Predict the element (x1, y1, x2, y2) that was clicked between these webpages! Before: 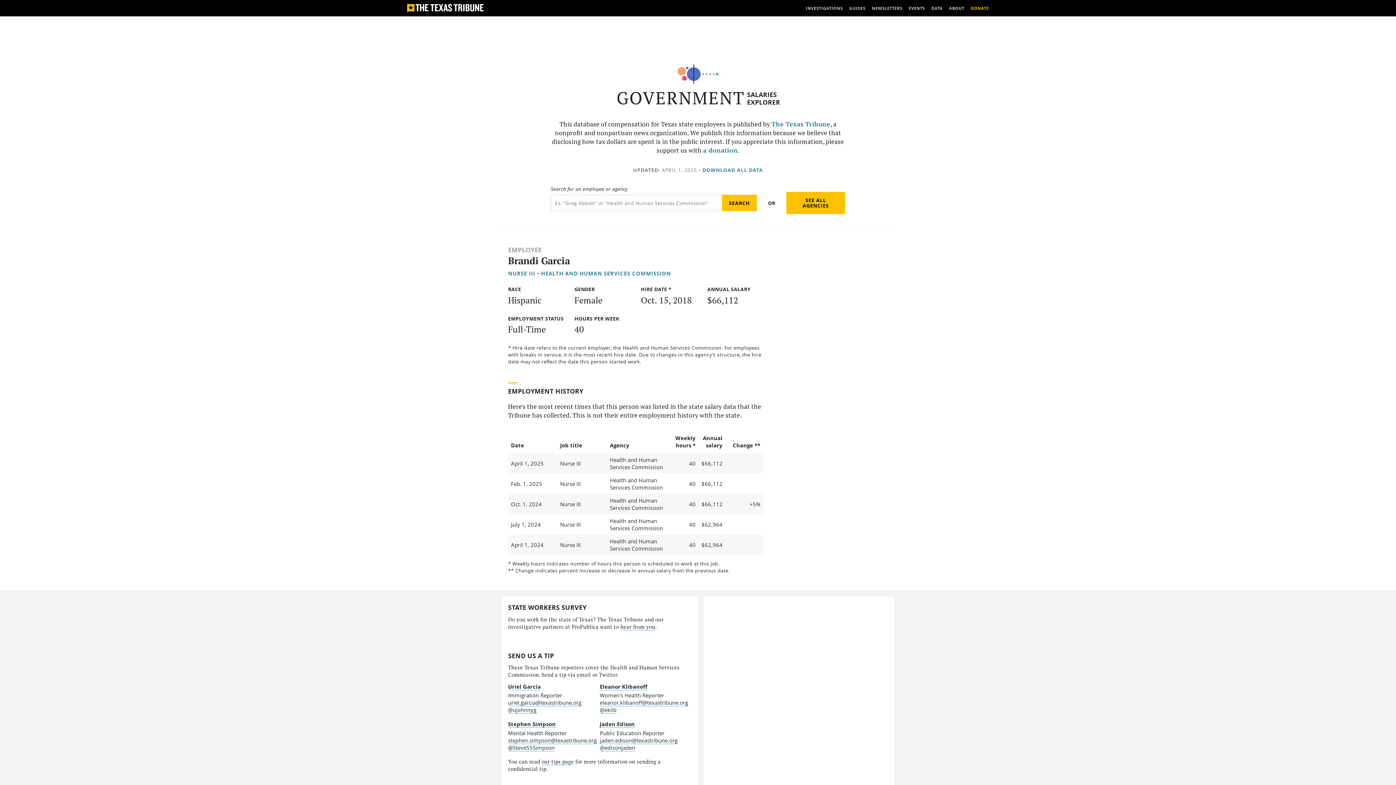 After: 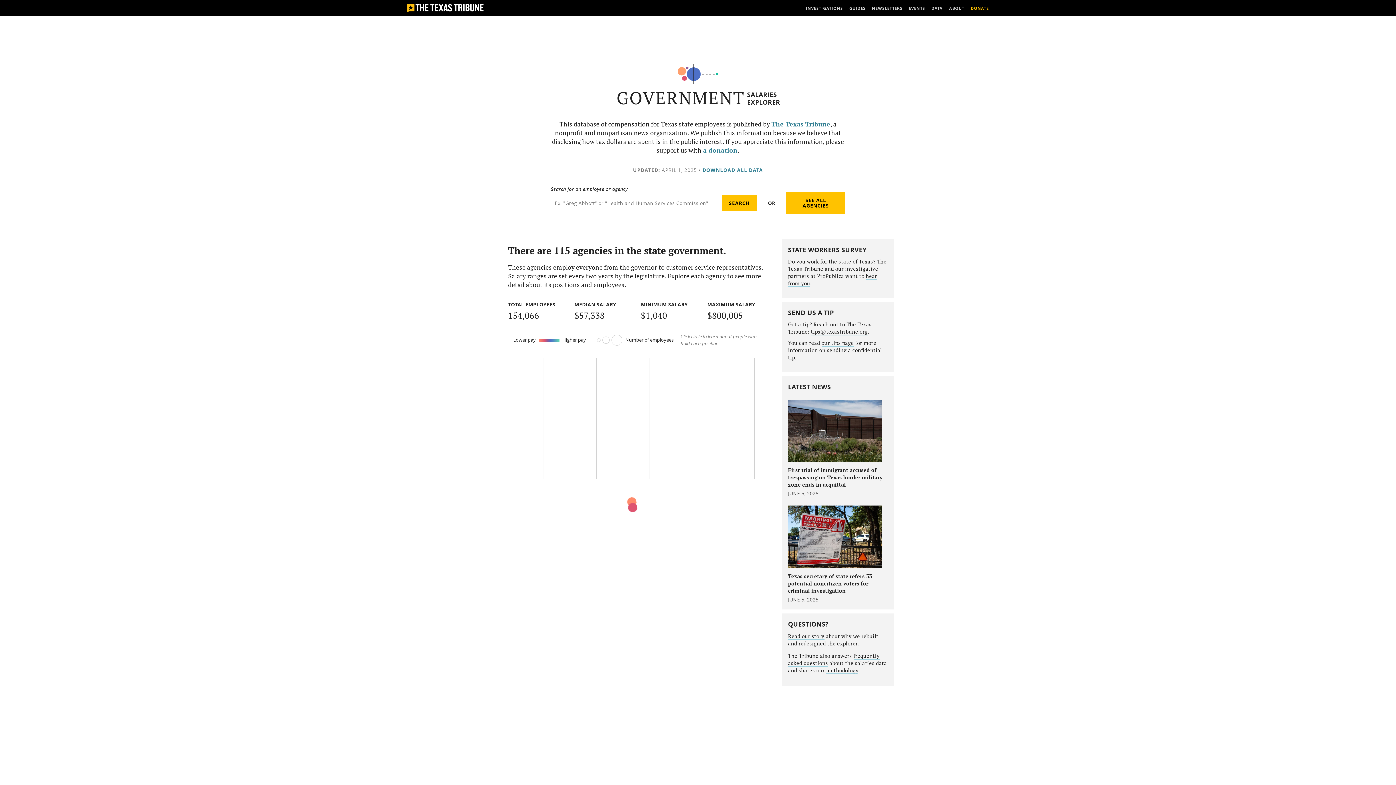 Action: label: SEE ALL AGENCIES bbox: (786, 191, 845, 214)